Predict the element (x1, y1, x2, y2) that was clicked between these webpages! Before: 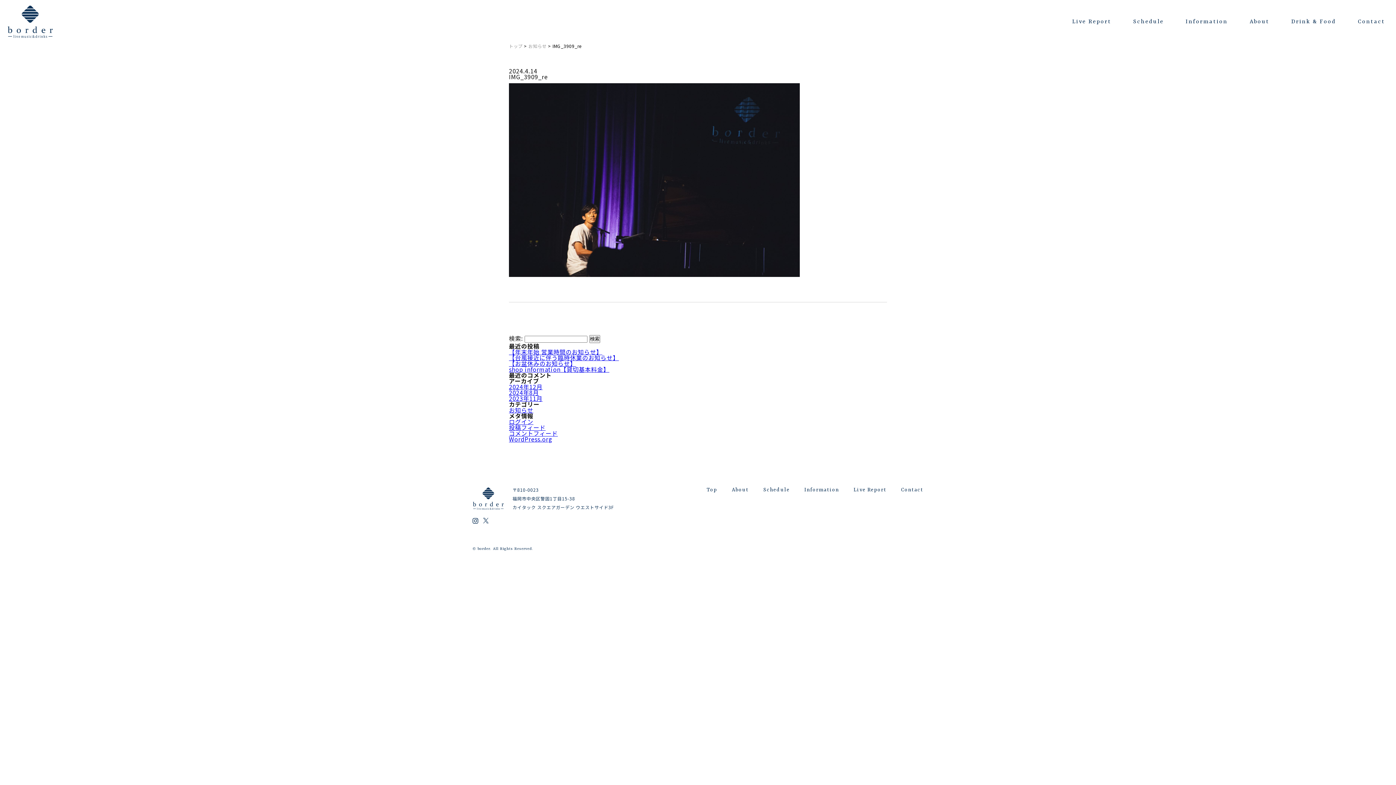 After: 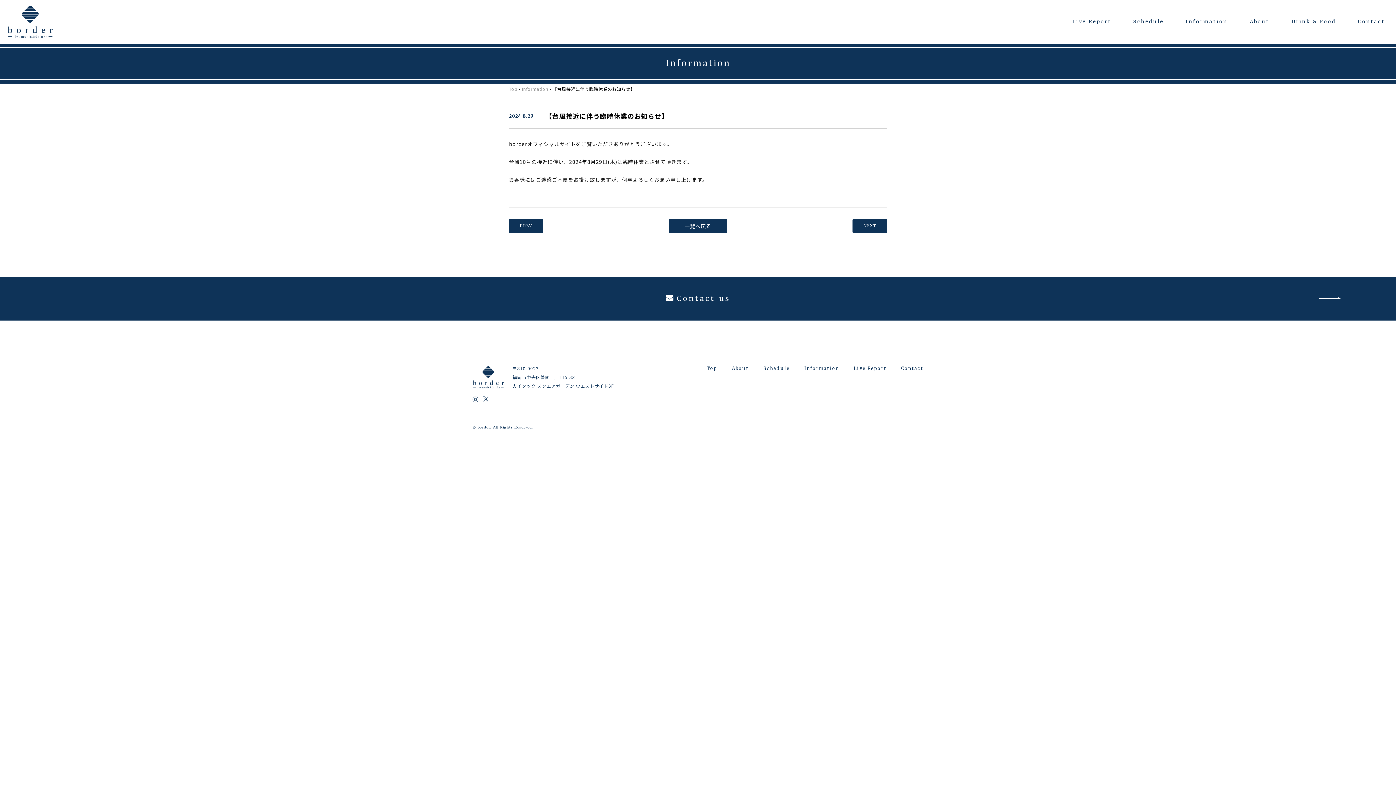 Action: label: 【台風接近に伴う臨時休業のお知らせ】 bbox: (509, 353, 619, 362)